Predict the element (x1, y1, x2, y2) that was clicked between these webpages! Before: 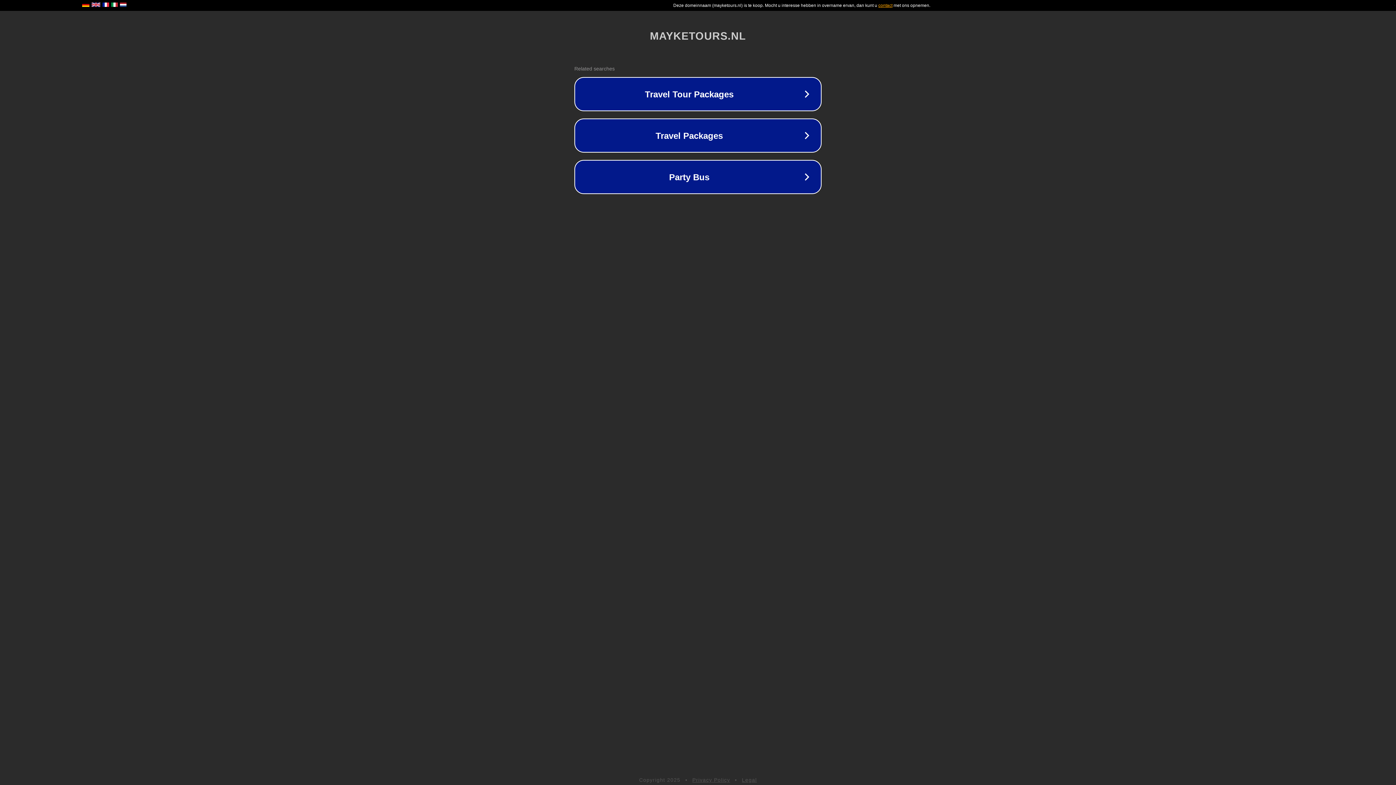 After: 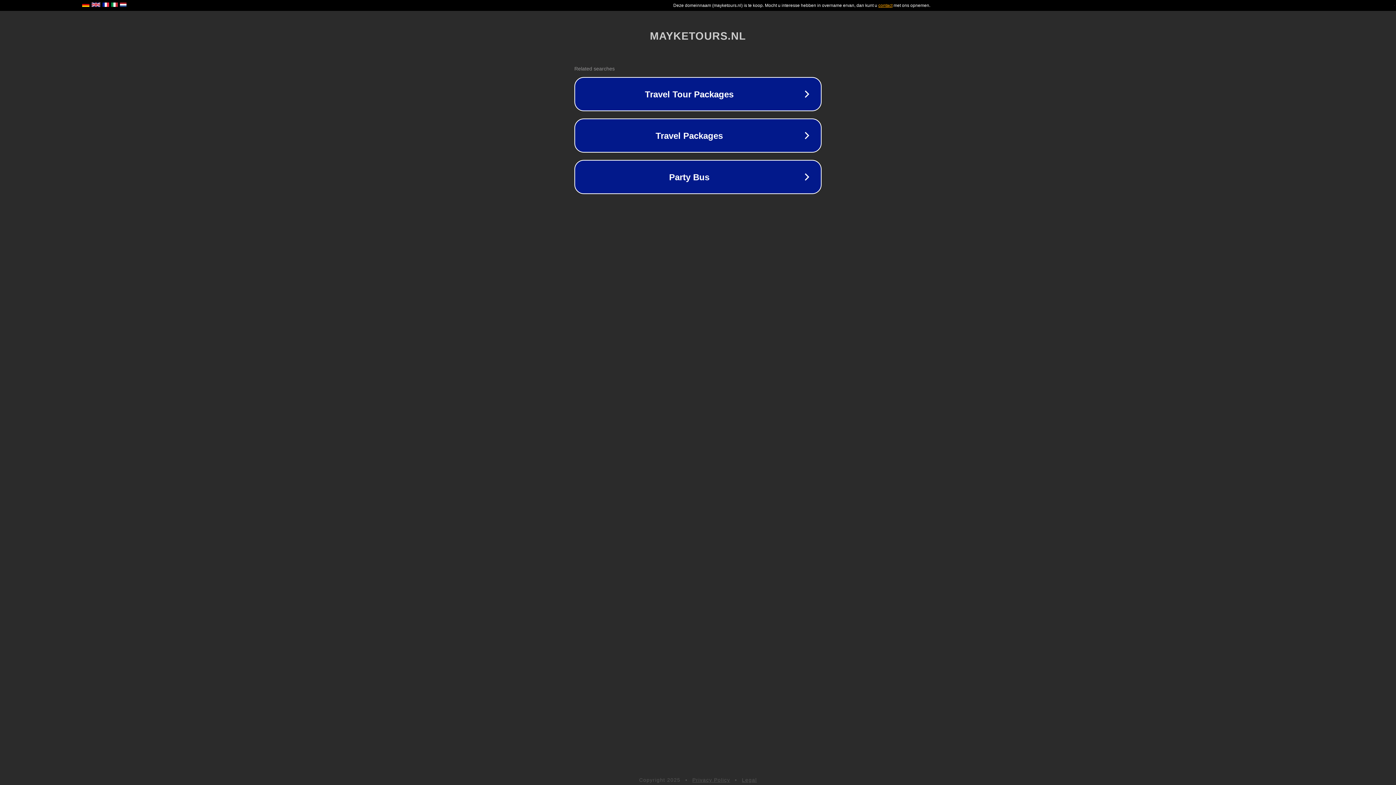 Action: bbox: (692, 777, 730, 783) label: Privacy Policy